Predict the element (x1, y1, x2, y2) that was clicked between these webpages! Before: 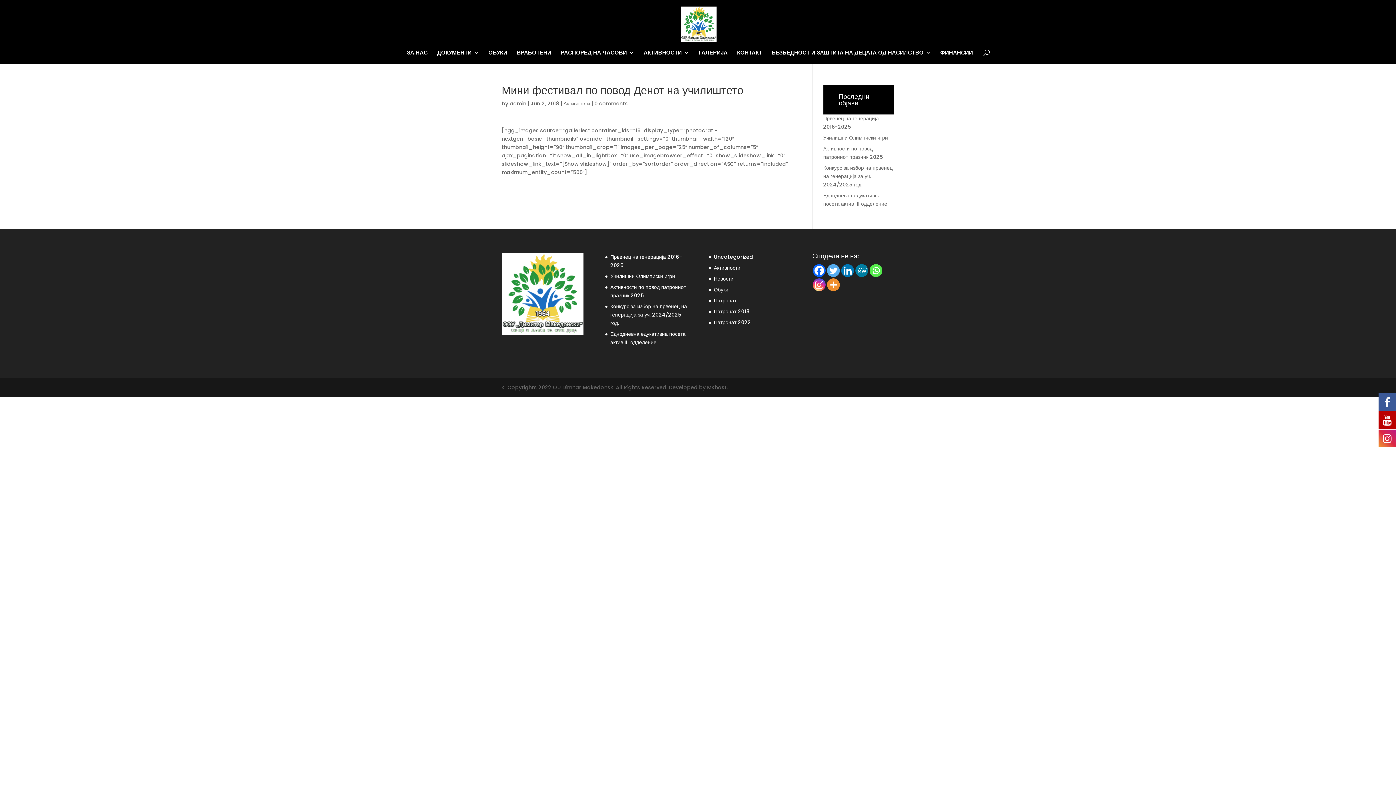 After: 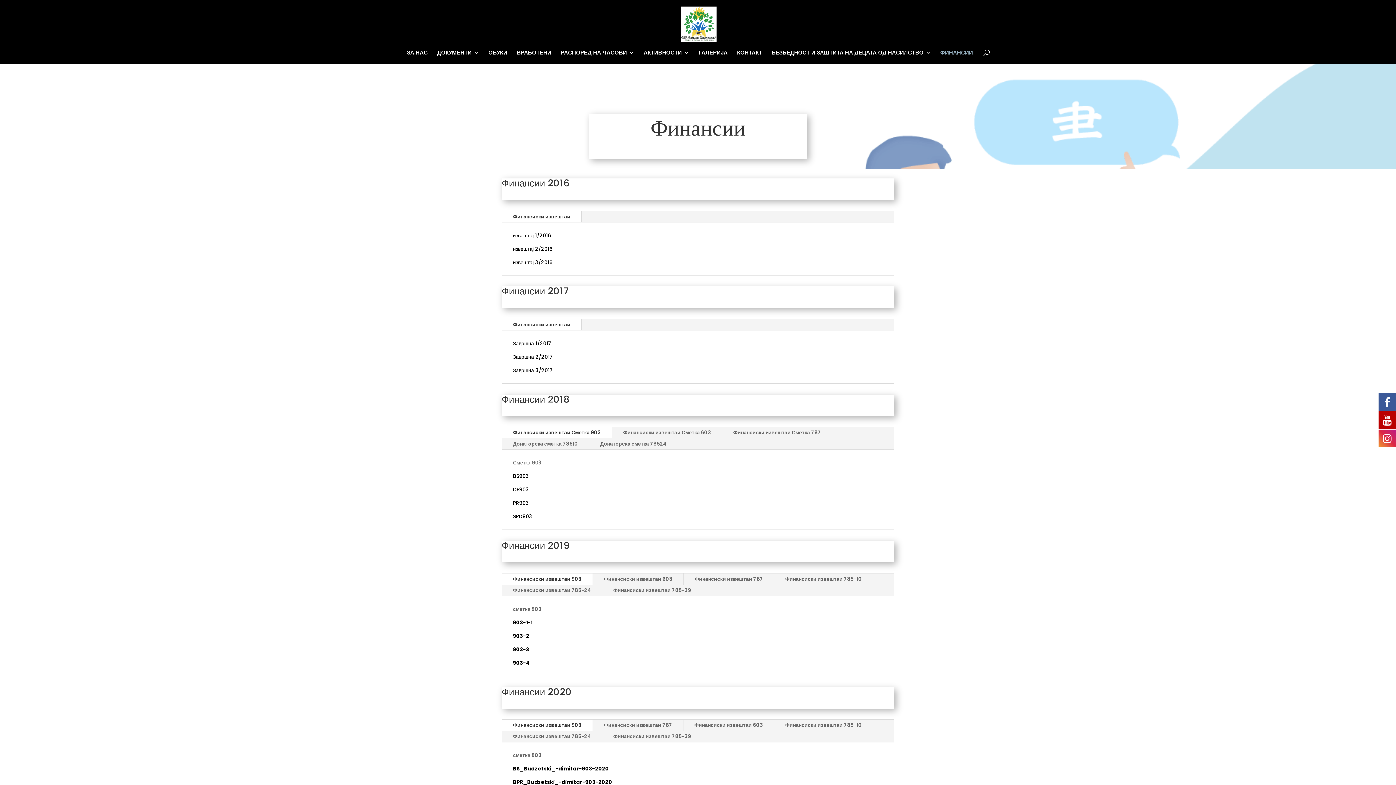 Action: label: ФИНАНСИИ bbox: (940, 50, 973, 64)